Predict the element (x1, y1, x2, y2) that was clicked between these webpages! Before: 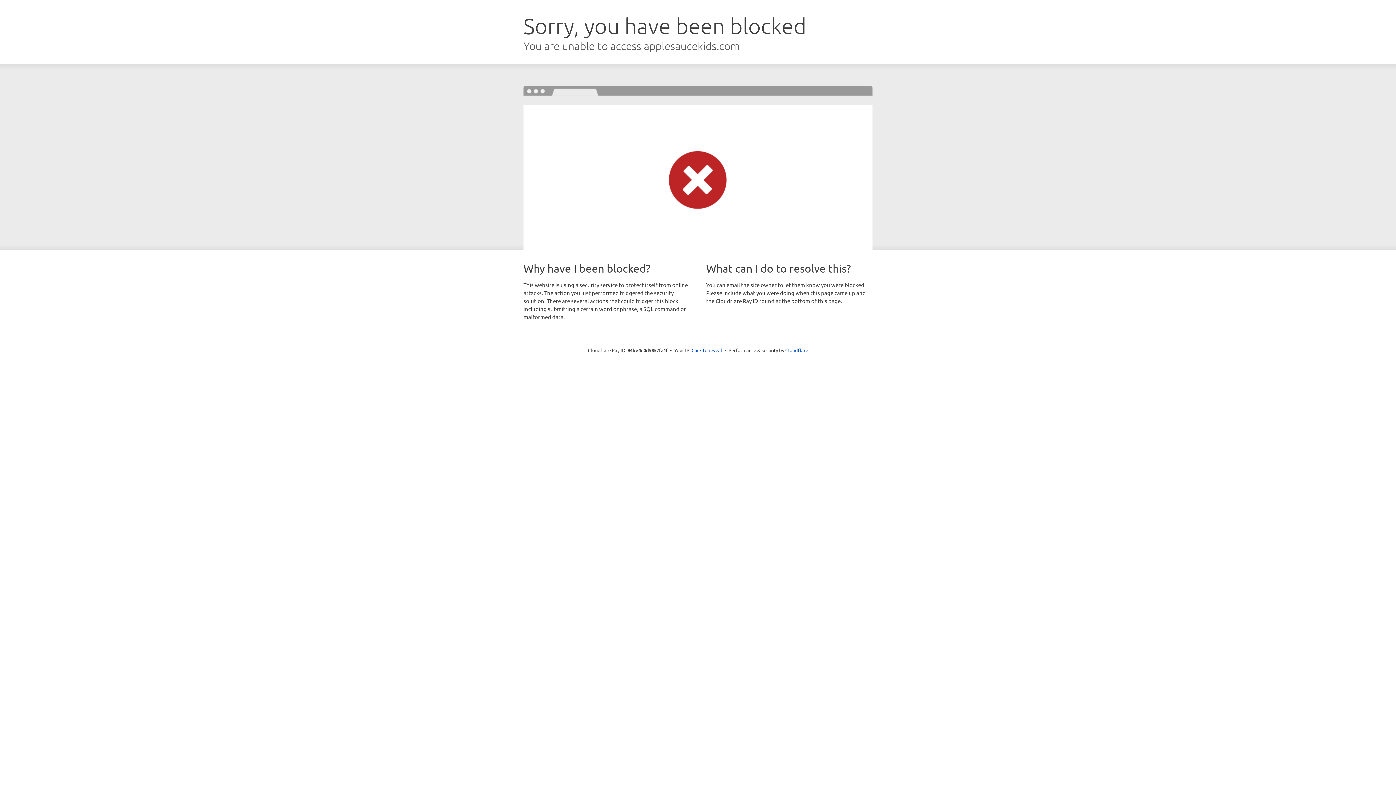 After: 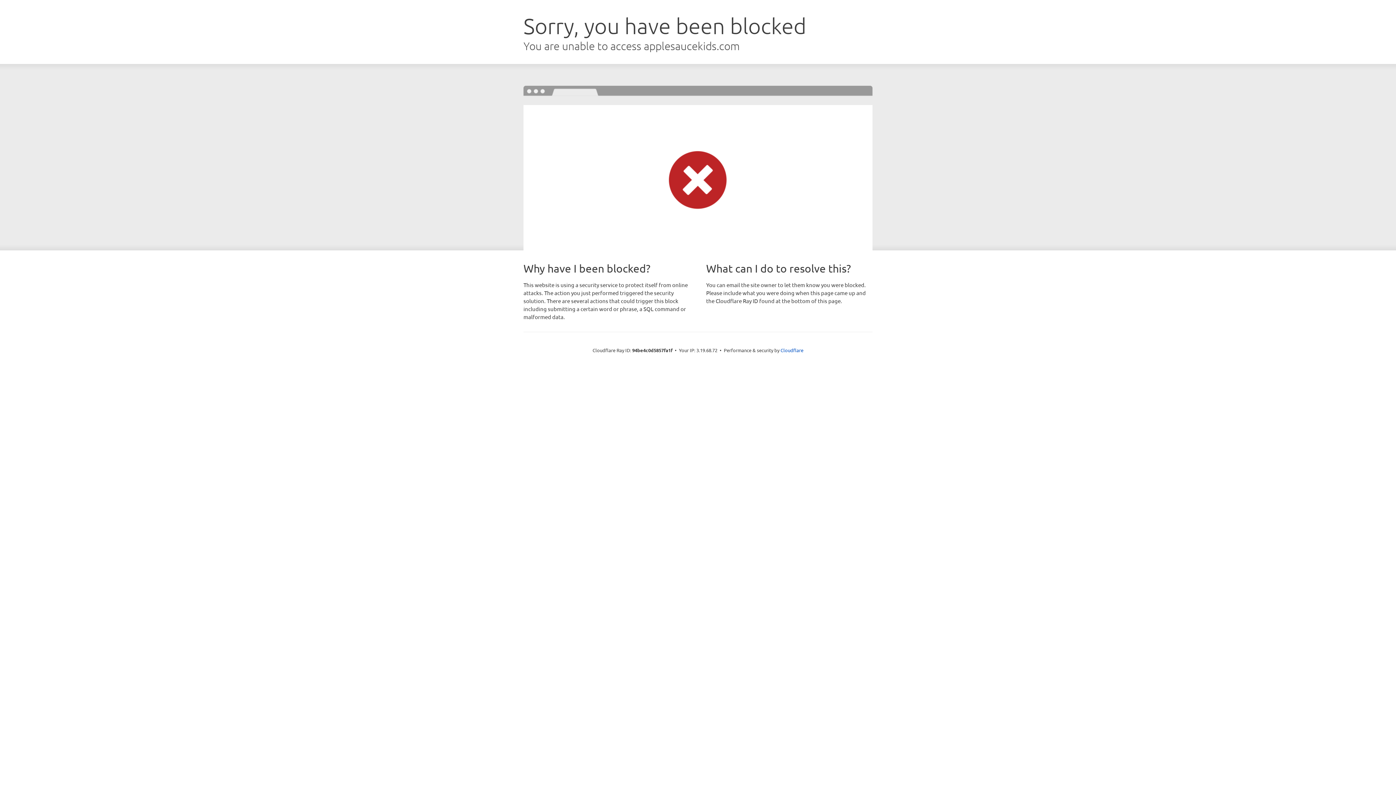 Action: label: Click to reveal bbox: (691, 346, 722, 353)